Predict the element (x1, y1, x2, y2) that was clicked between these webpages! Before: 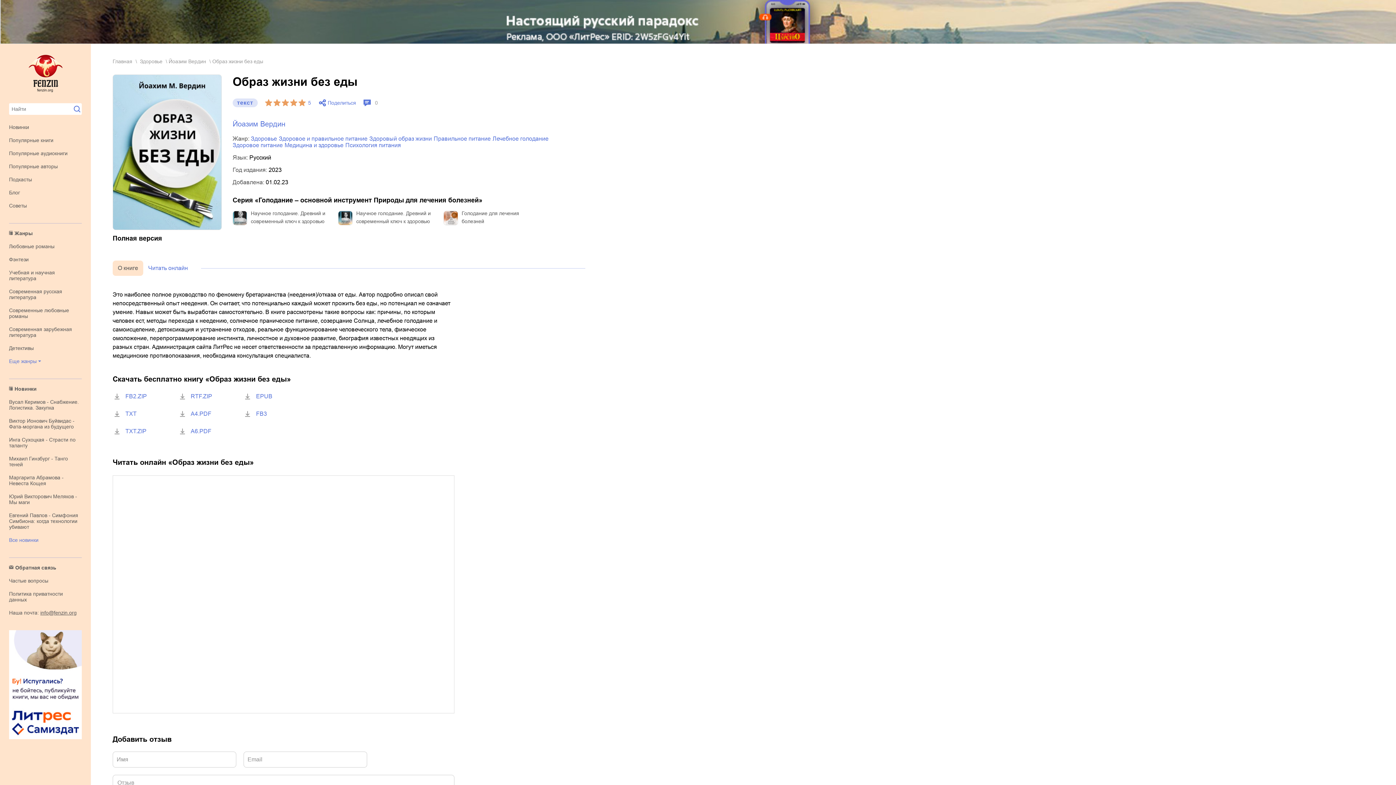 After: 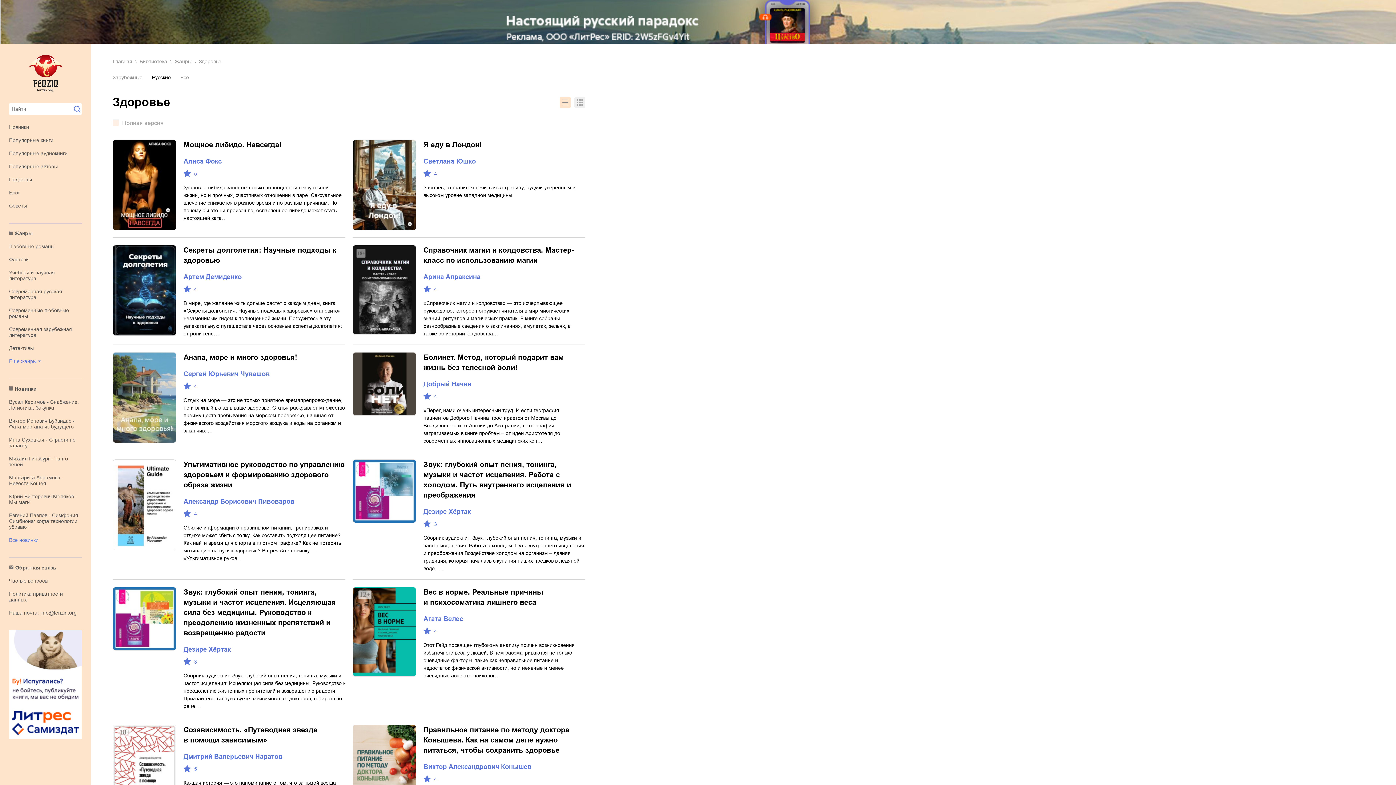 Action: label: Здоровье bbox: (250, 135, 277, 142)